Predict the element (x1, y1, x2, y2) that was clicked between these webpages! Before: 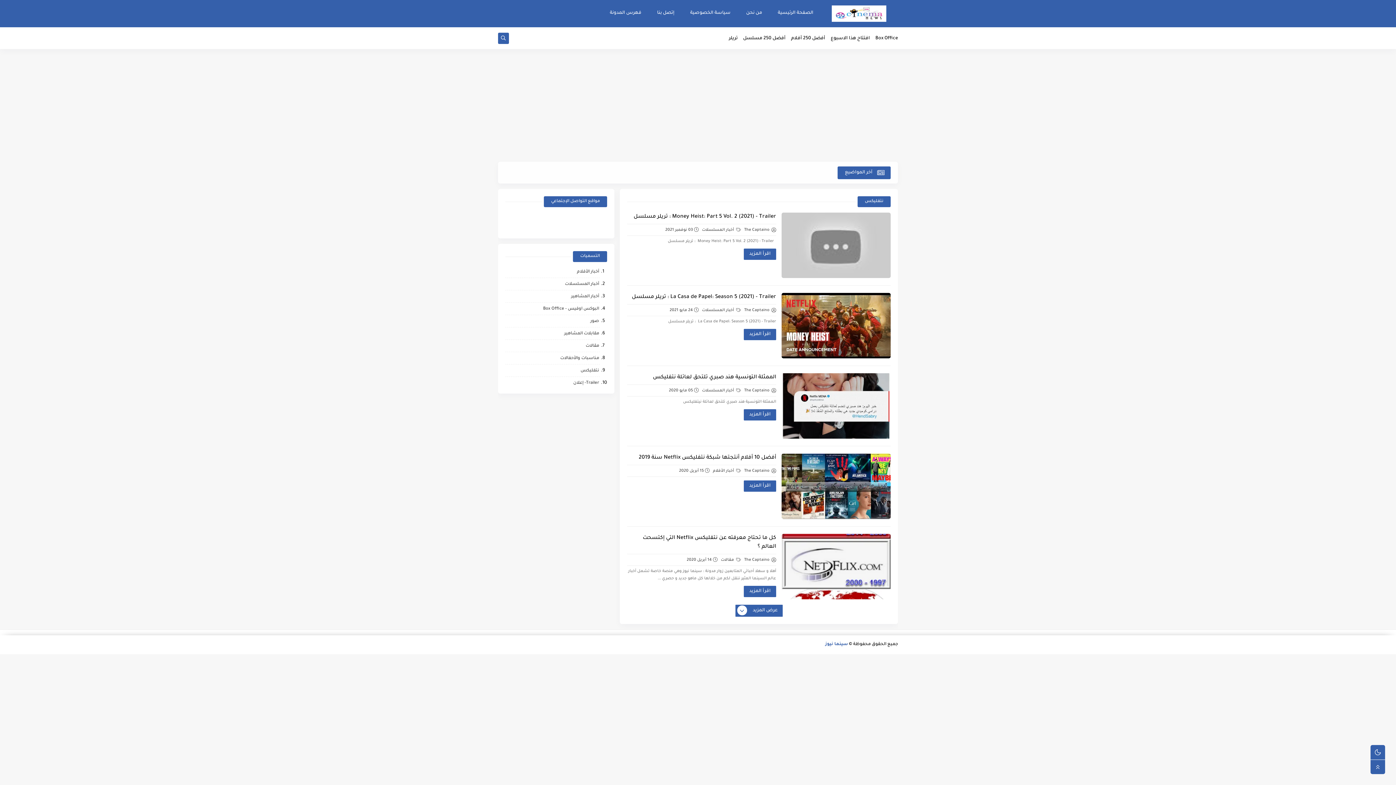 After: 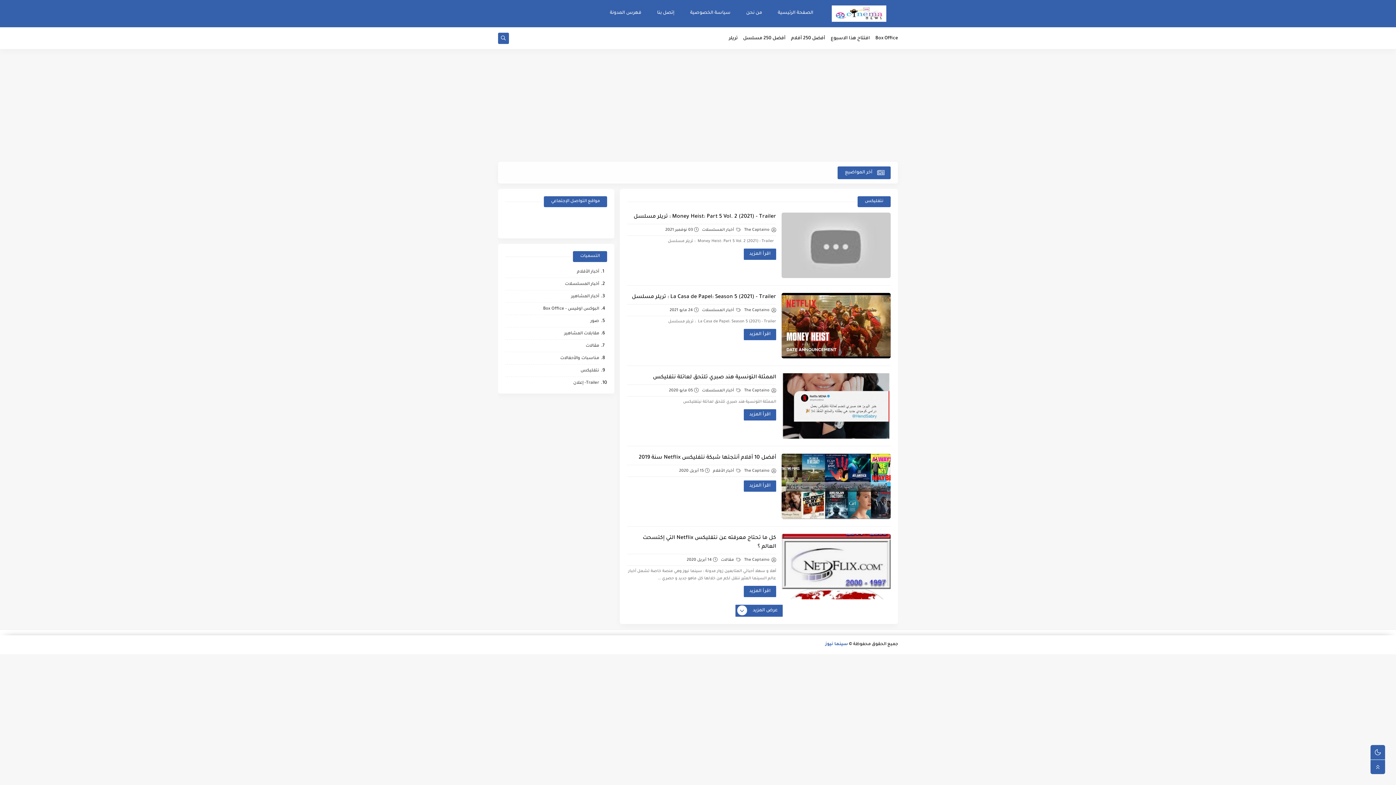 Action: bbox: (531, 212, 556, 230)